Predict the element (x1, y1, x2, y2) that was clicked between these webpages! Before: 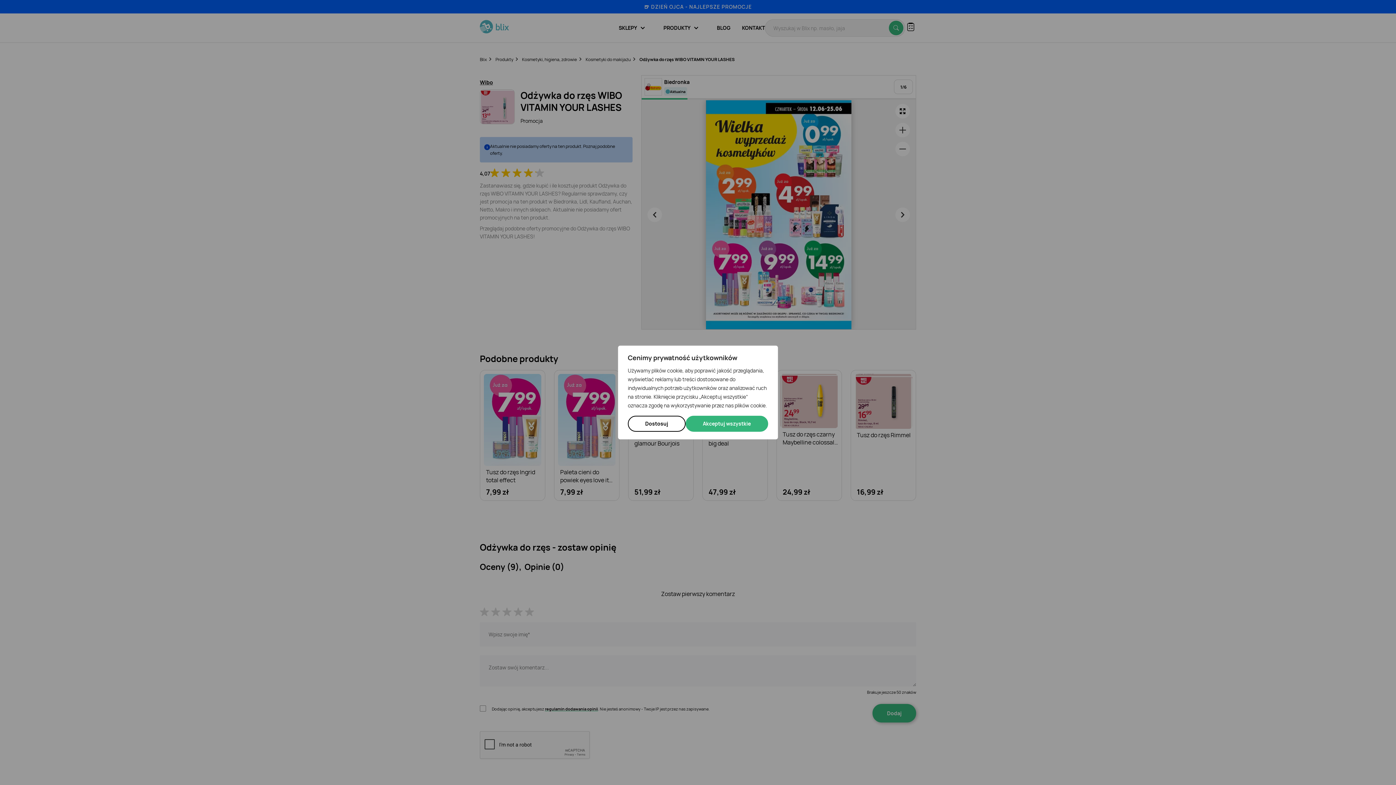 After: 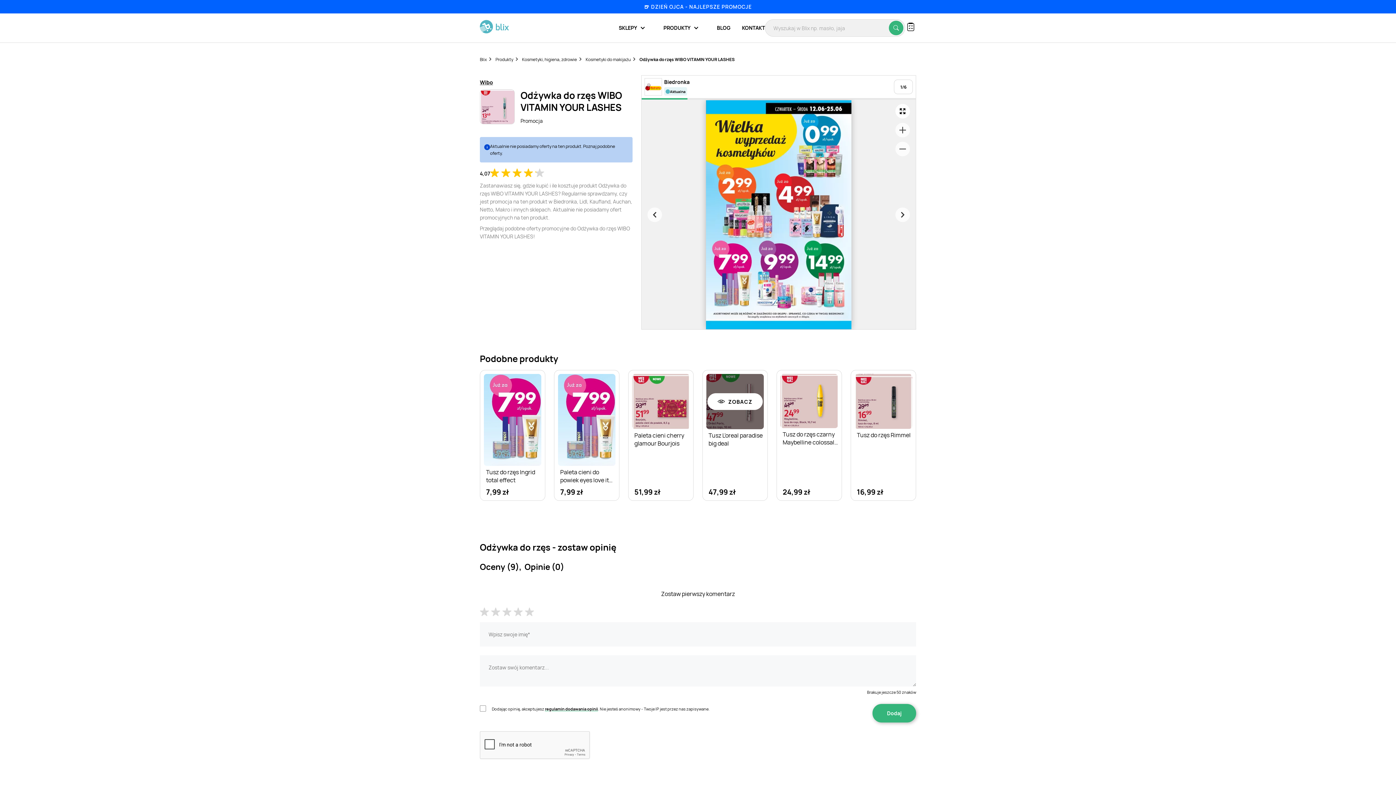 Action: label: Akceptuj wszystkie bbox: (685, 416, 768, 432)